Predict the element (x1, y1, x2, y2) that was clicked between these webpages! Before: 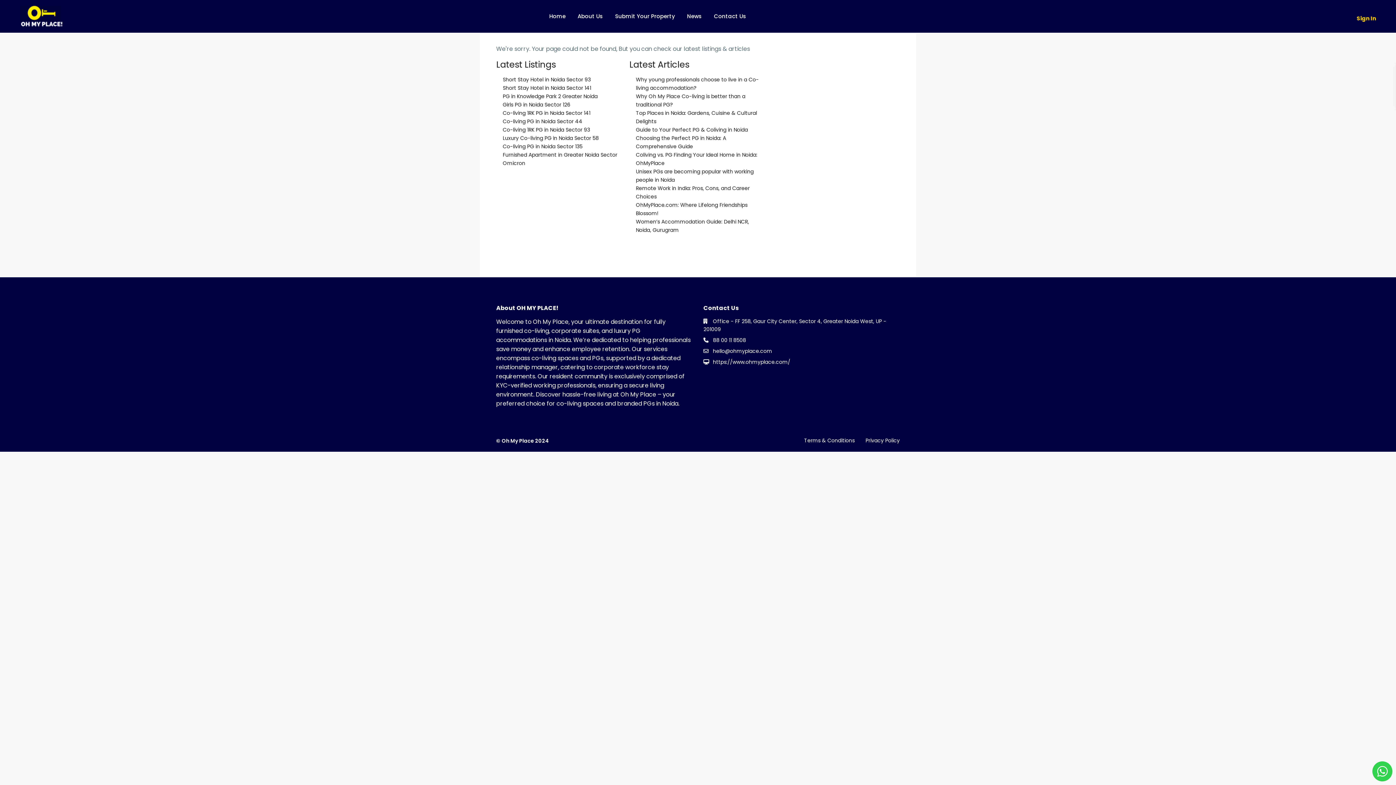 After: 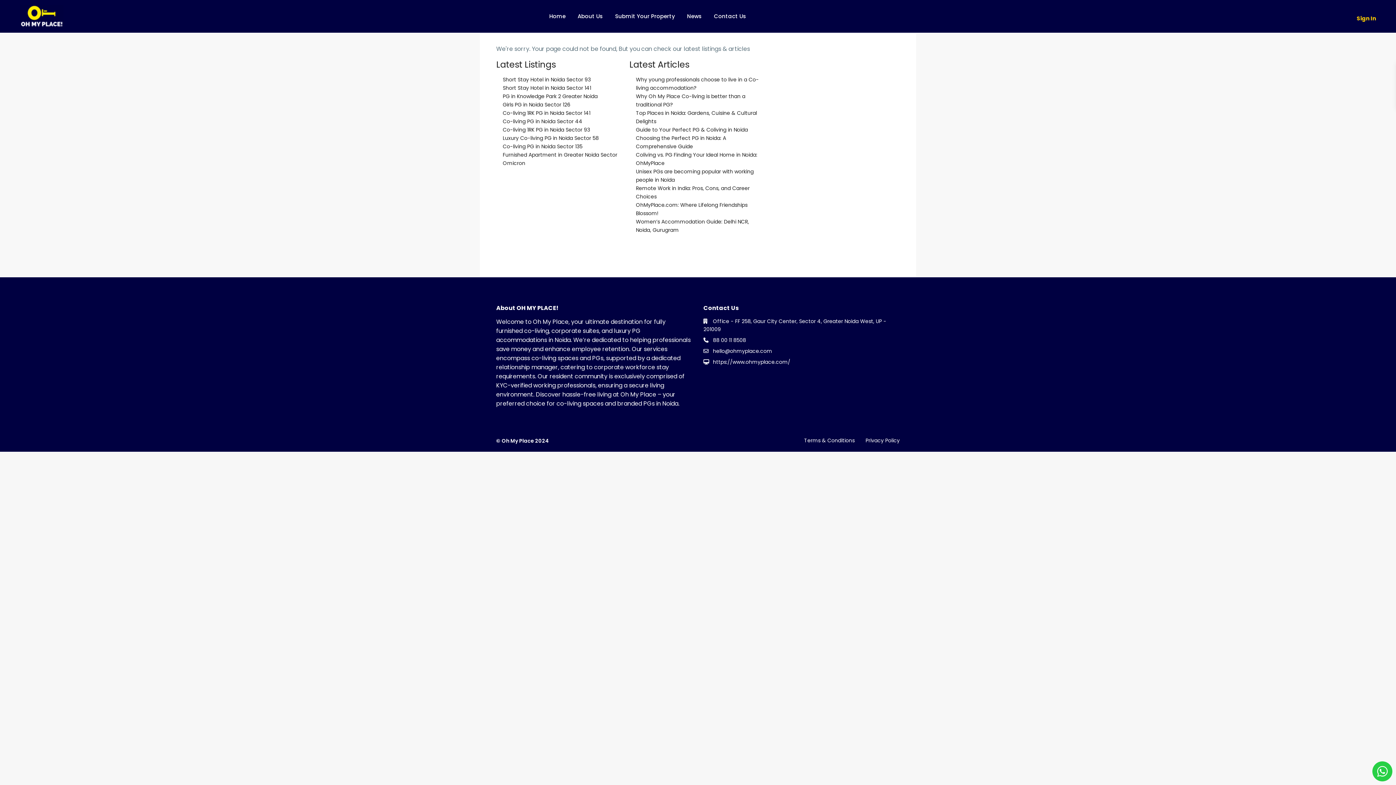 Action: bbox: (1372, 761, 1392, 781)